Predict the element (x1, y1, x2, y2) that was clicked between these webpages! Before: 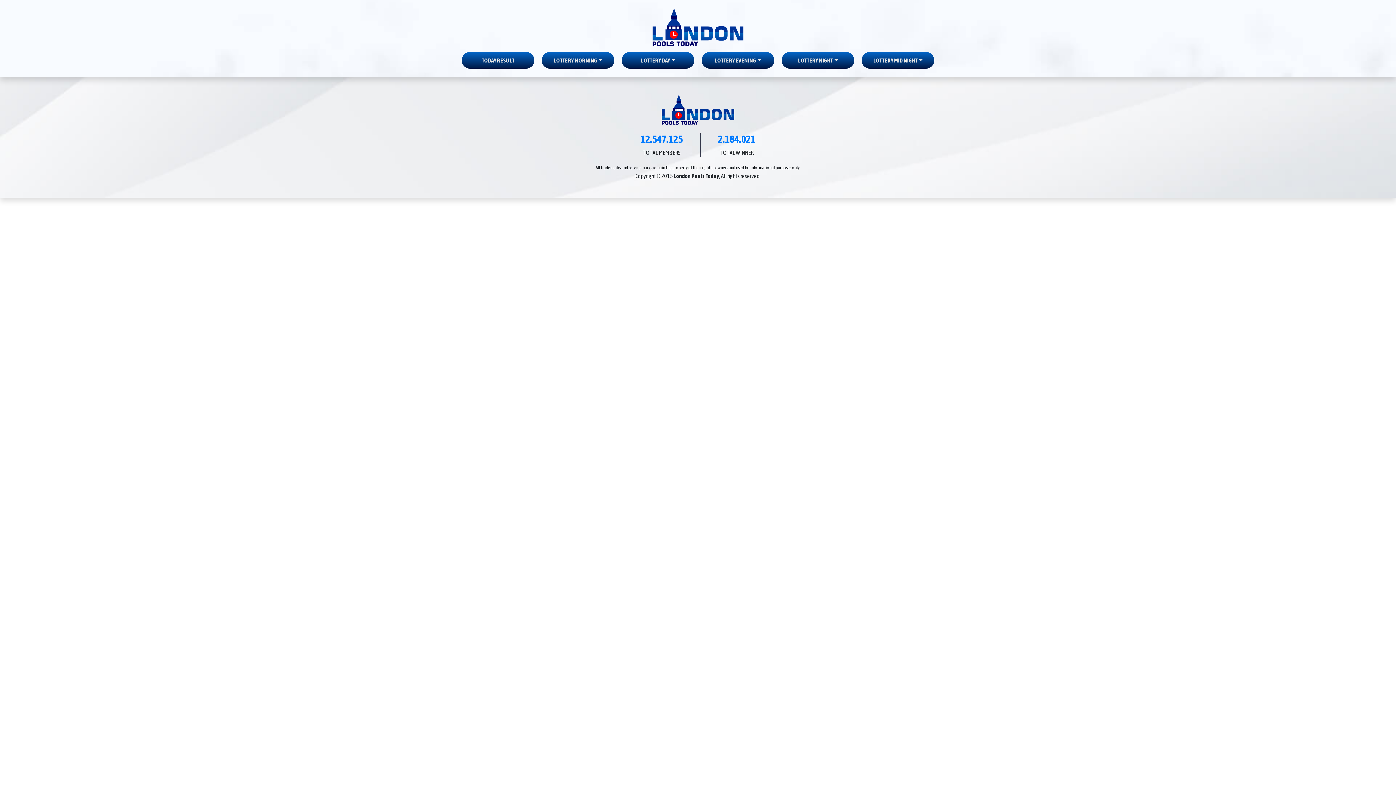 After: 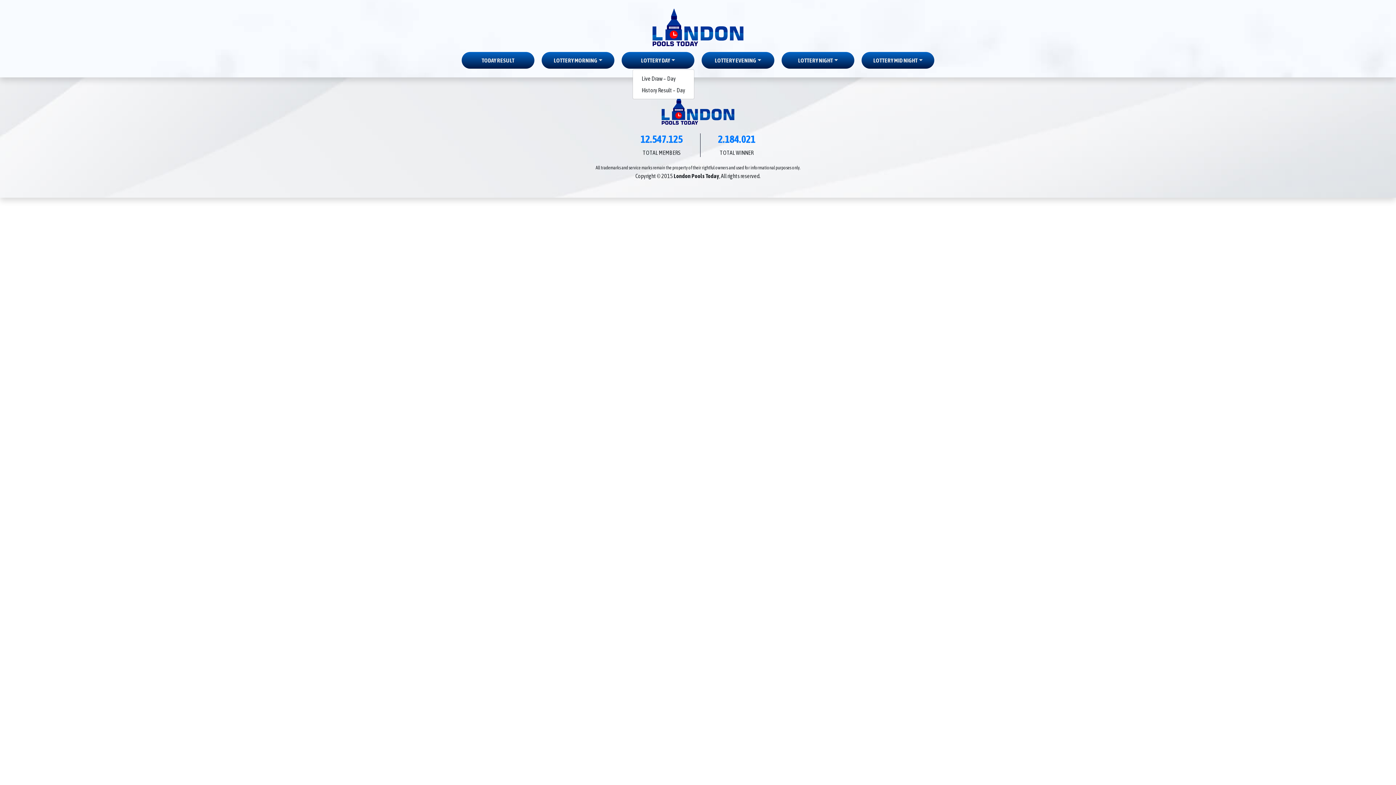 Action: label: LOTTERY DAY bbox: (621, 51, 694, 68)